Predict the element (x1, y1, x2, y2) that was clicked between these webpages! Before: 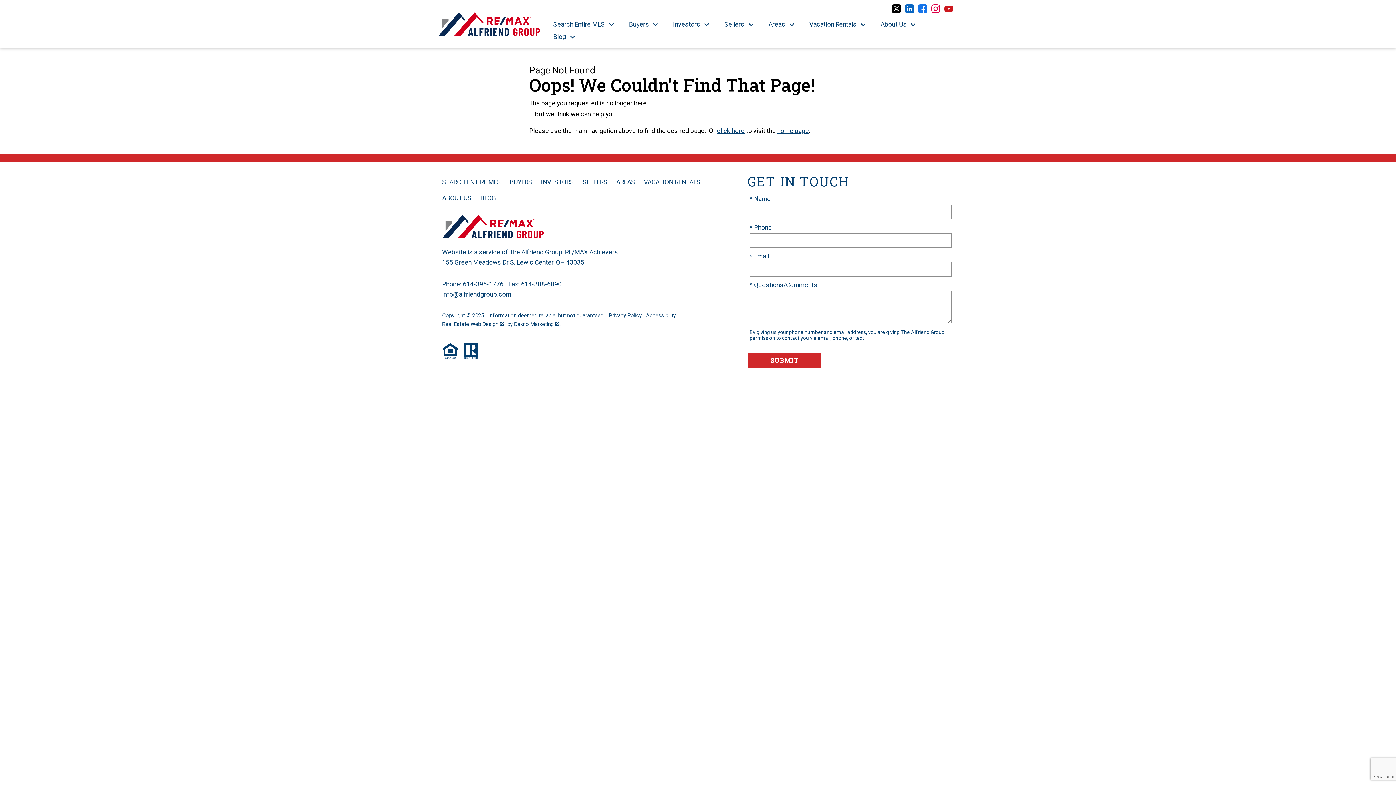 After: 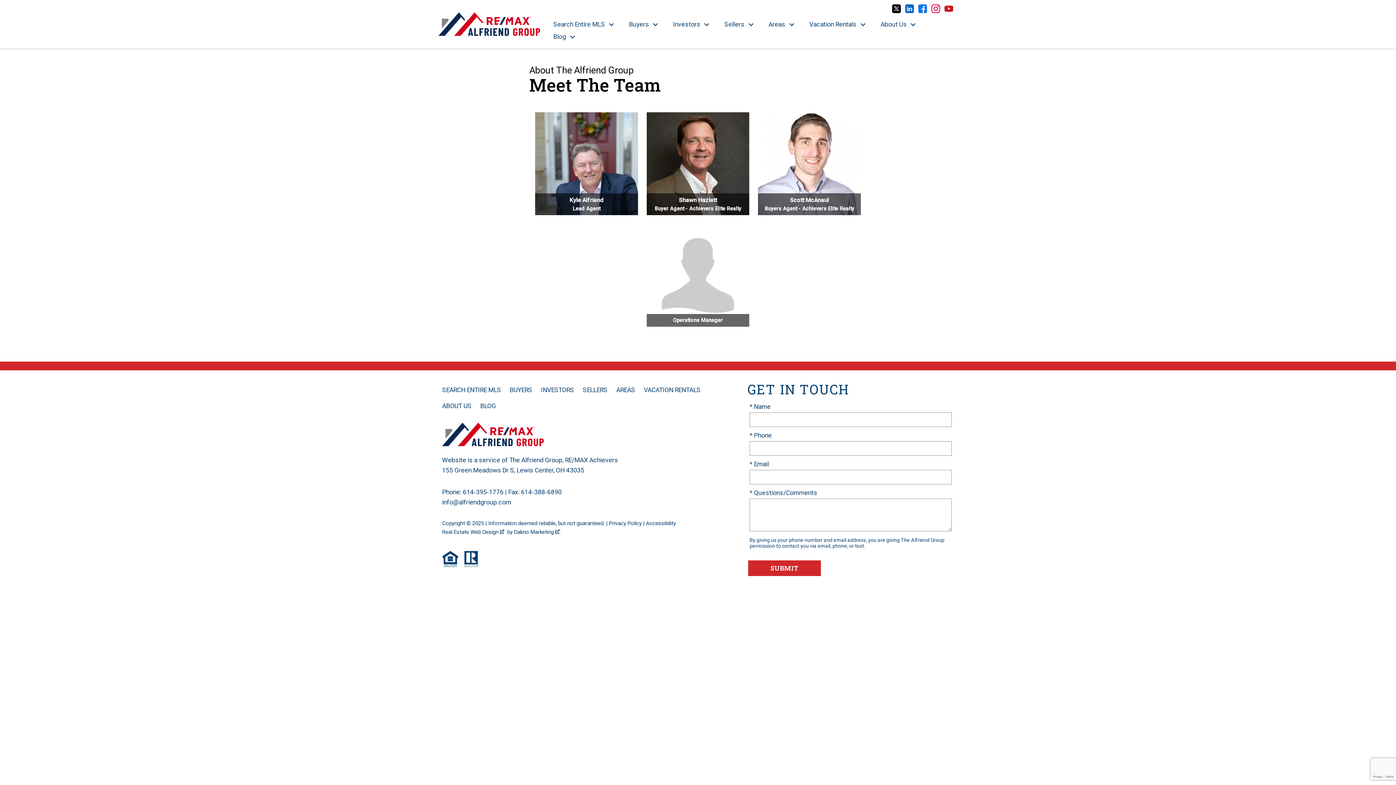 Action: label: ABOUT US bbox: (442, 194, 471, 201)